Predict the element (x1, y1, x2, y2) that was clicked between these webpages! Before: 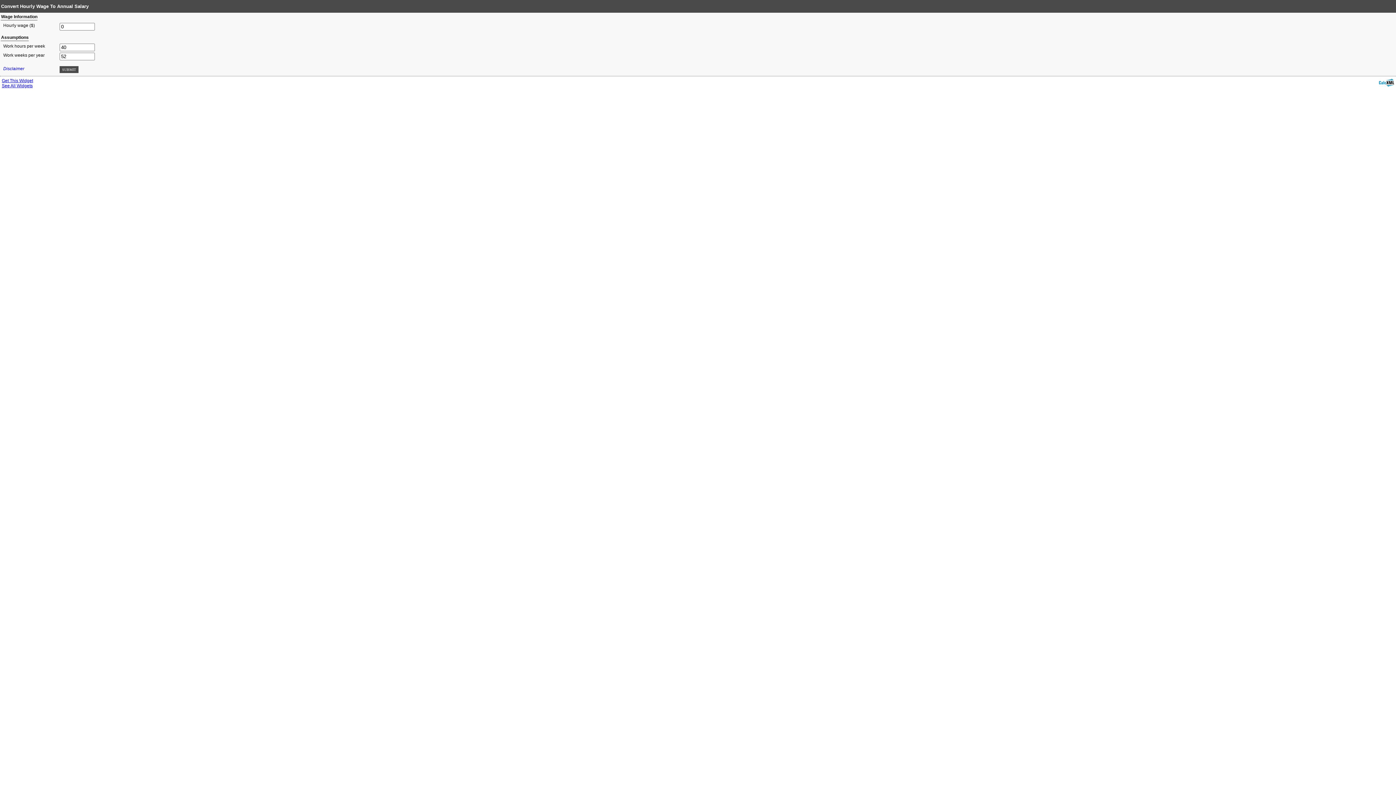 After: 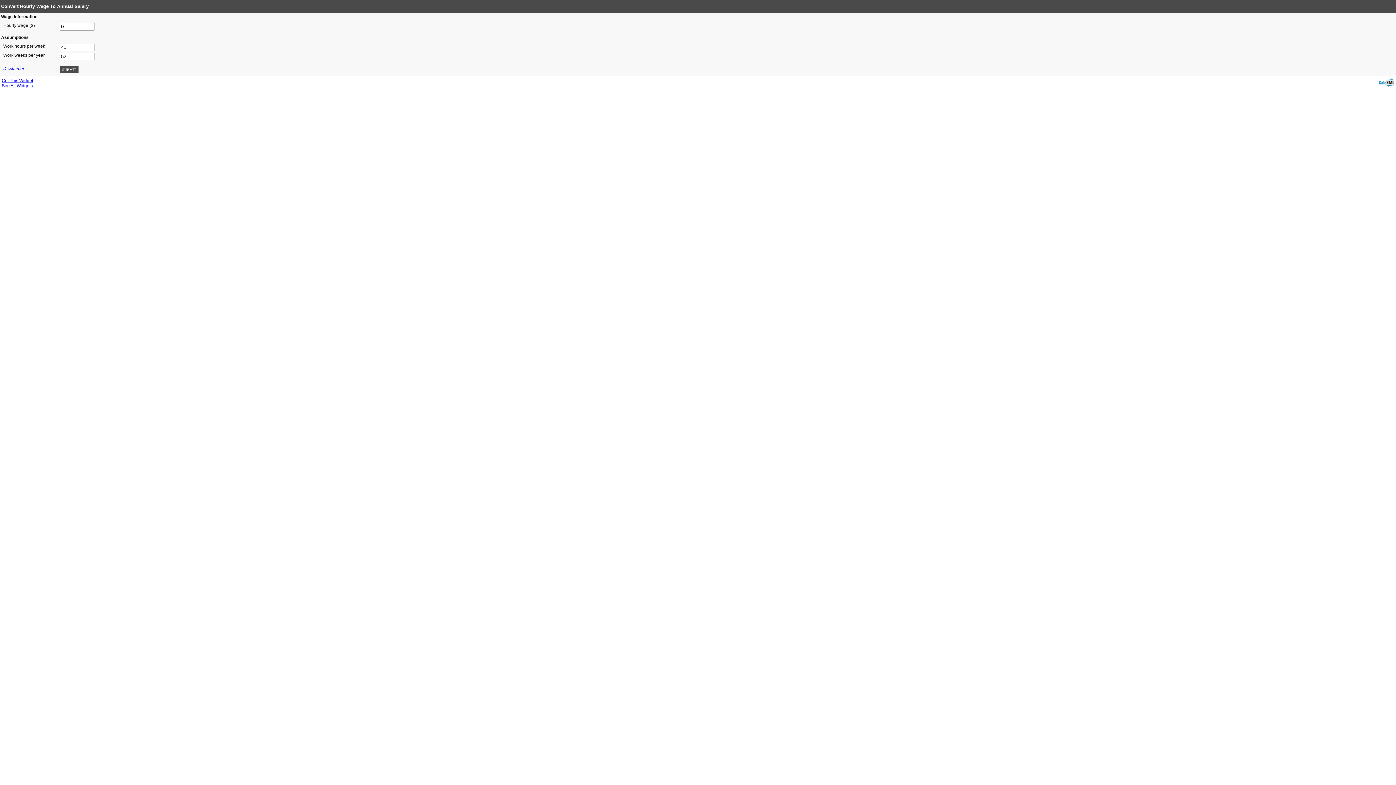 Action: bbox: (1, 78, 33, 83) label: Get This Widget